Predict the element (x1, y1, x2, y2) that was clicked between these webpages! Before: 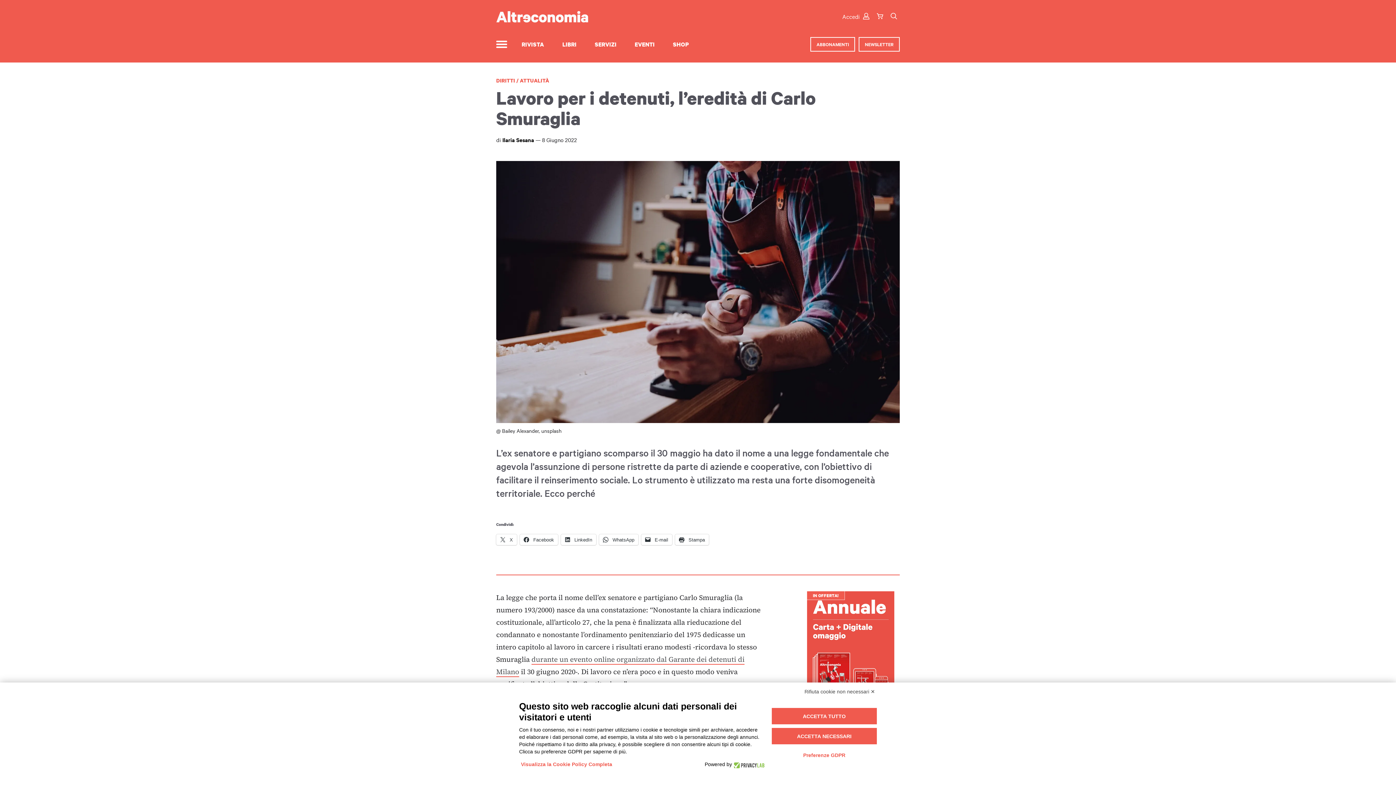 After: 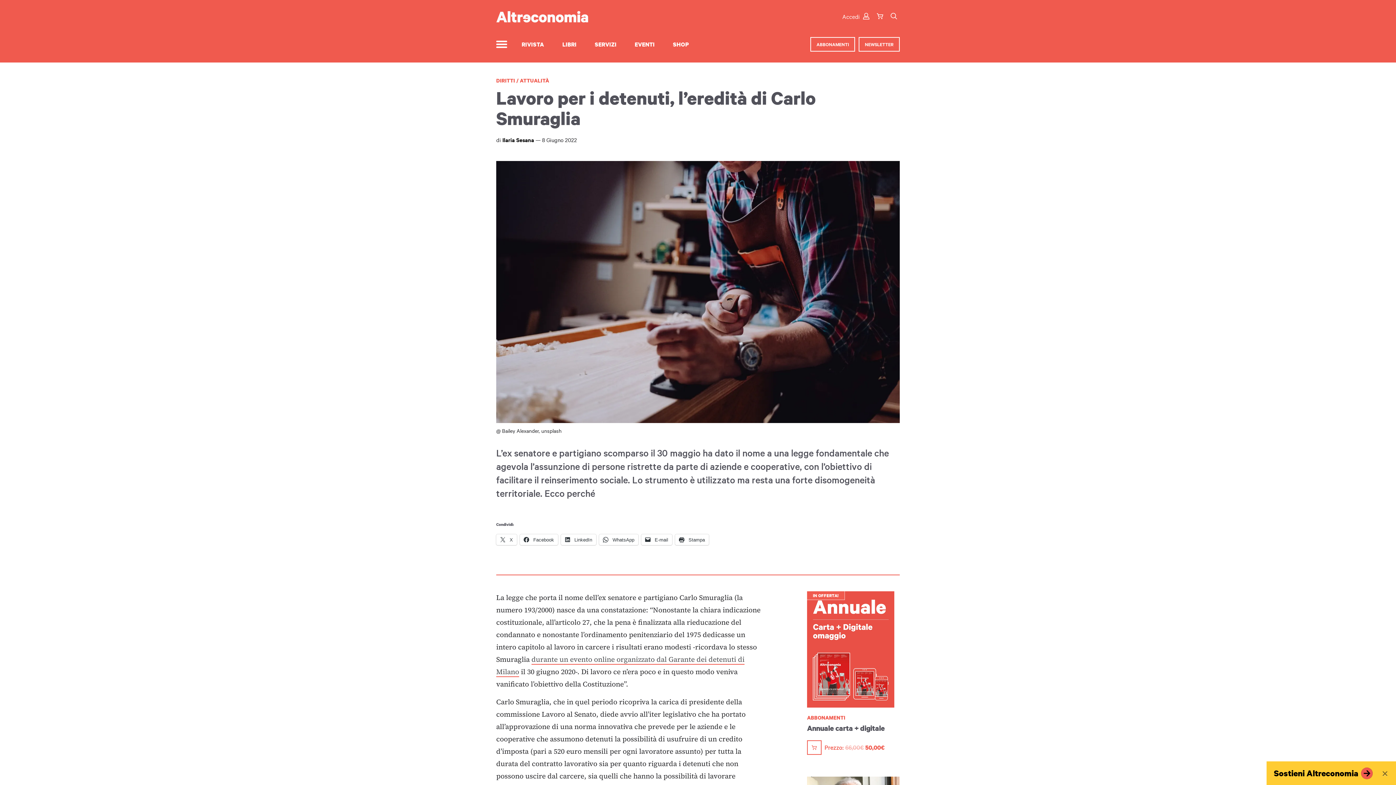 Action: label: Rifiuta cookie non necessari ✕ bbox: (802, 686, 877, 697)